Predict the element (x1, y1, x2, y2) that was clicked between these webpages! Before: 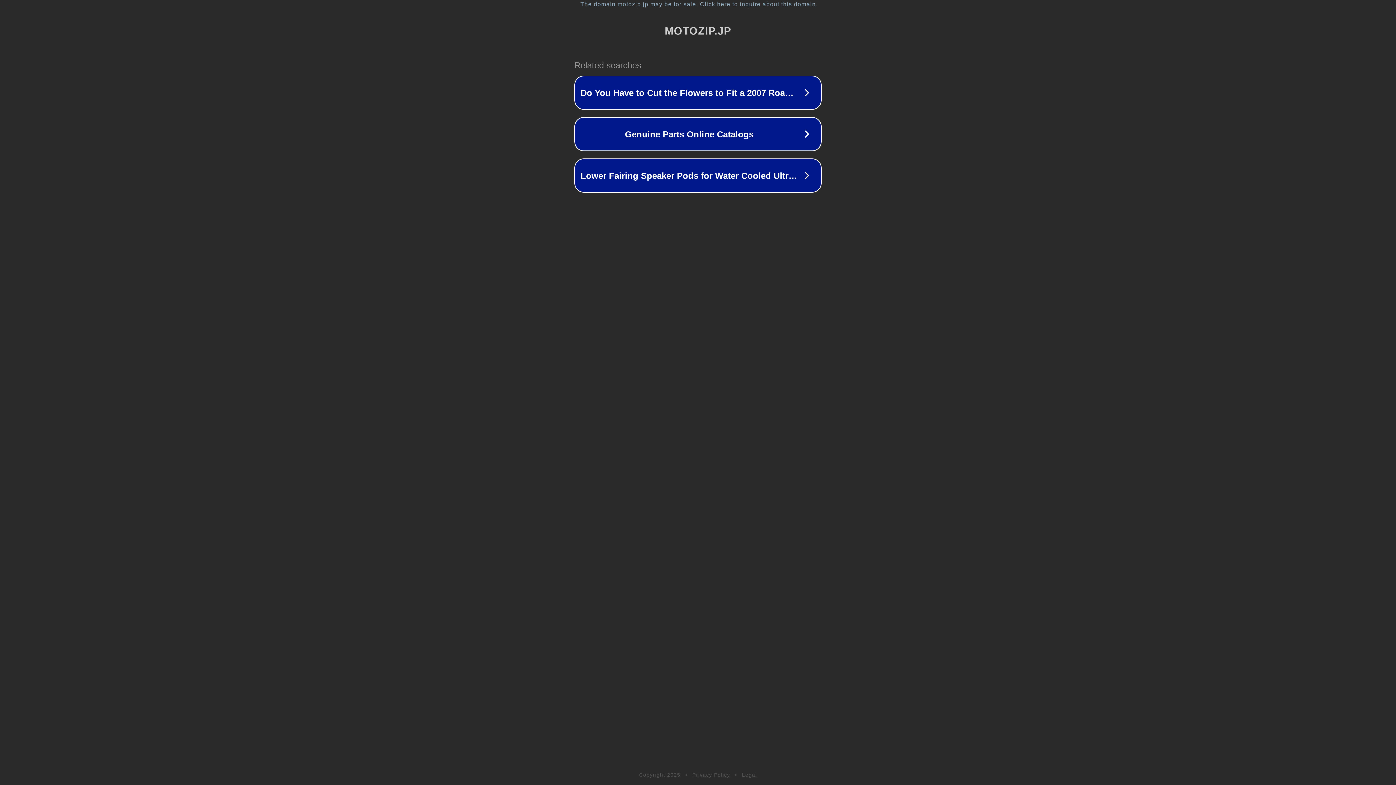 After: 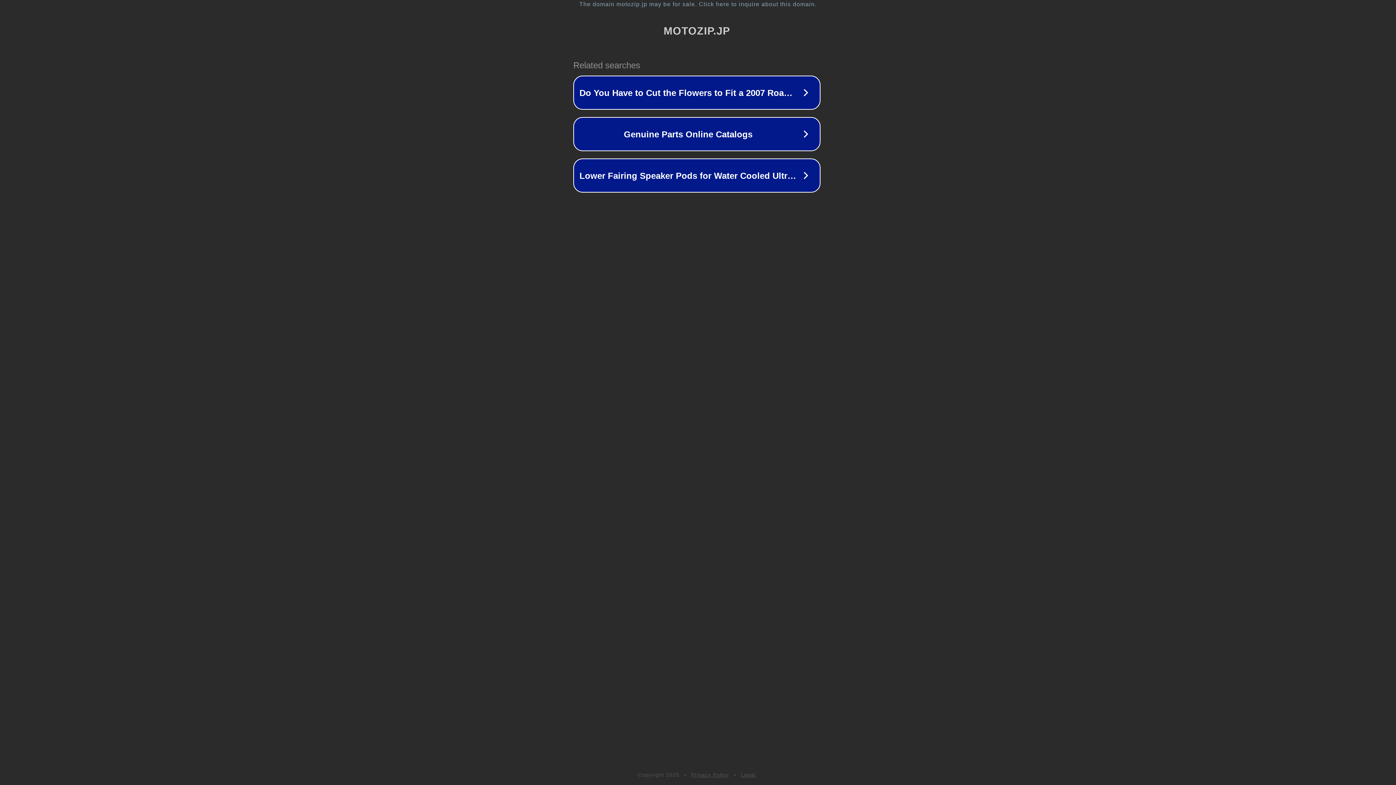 Action: label: The domain motozip.jp may be for sale. Click here to inquire about this domain. bbox: (1, 1, 1397, 7)